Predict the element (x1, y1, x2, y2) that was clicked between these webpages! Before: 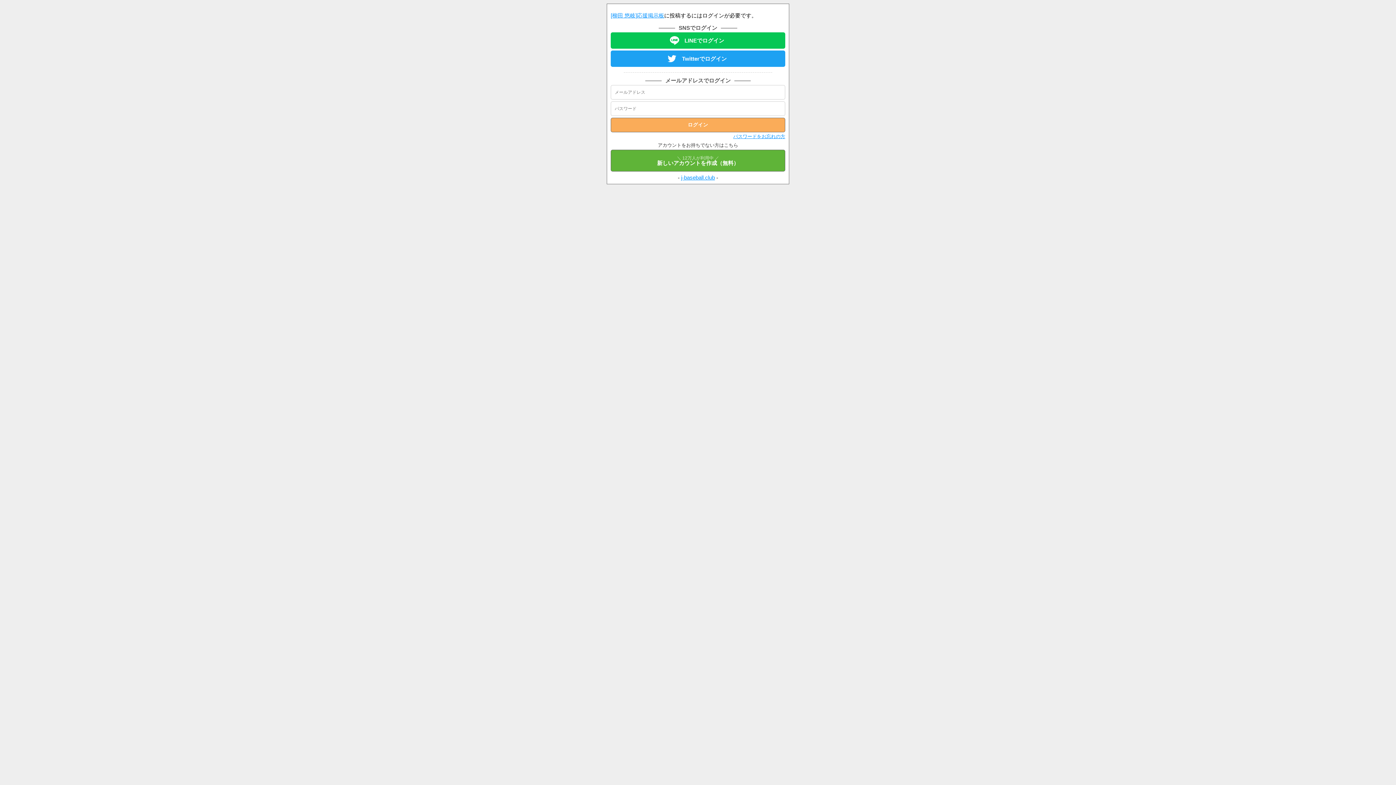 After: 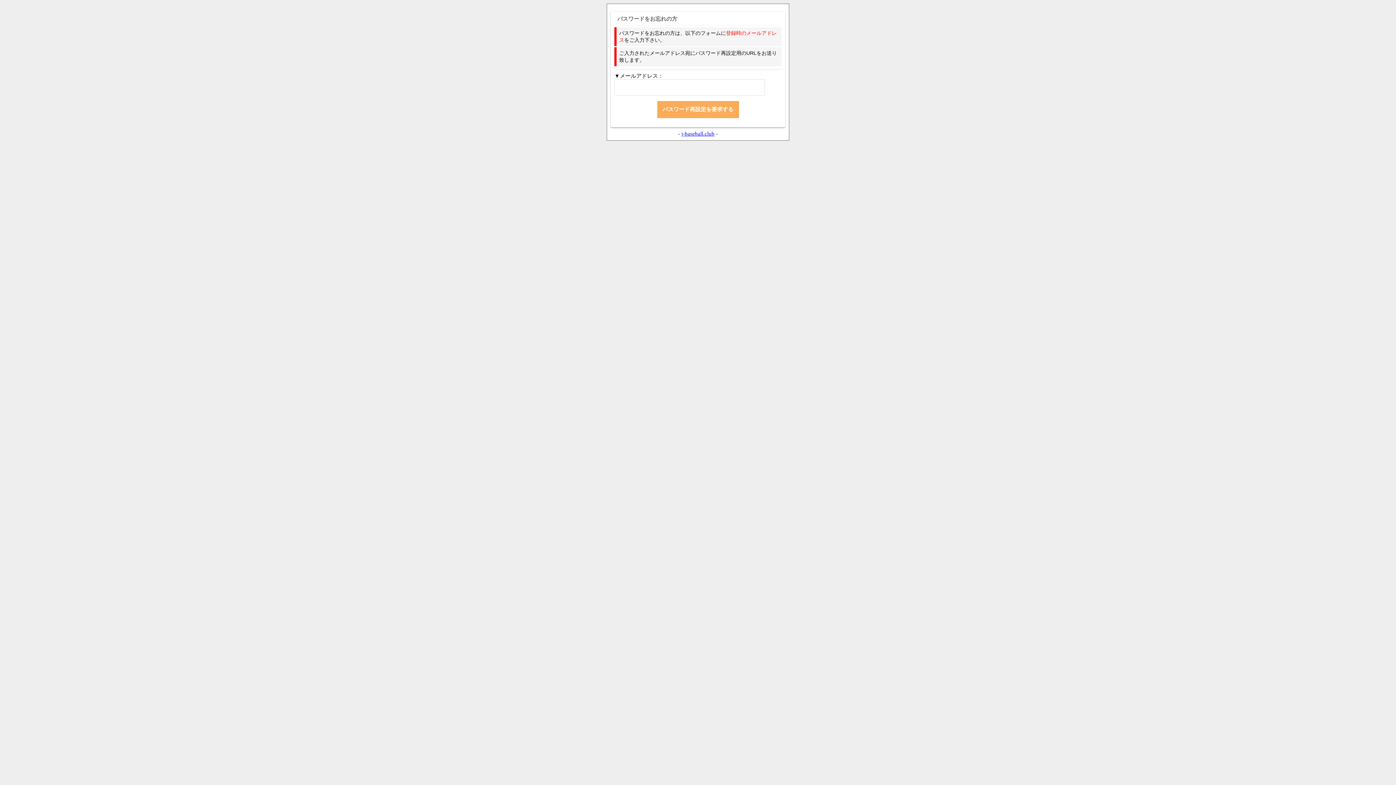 Action: label: パスワードをお忘れの方 bbox: (733, 133, 785, 139)